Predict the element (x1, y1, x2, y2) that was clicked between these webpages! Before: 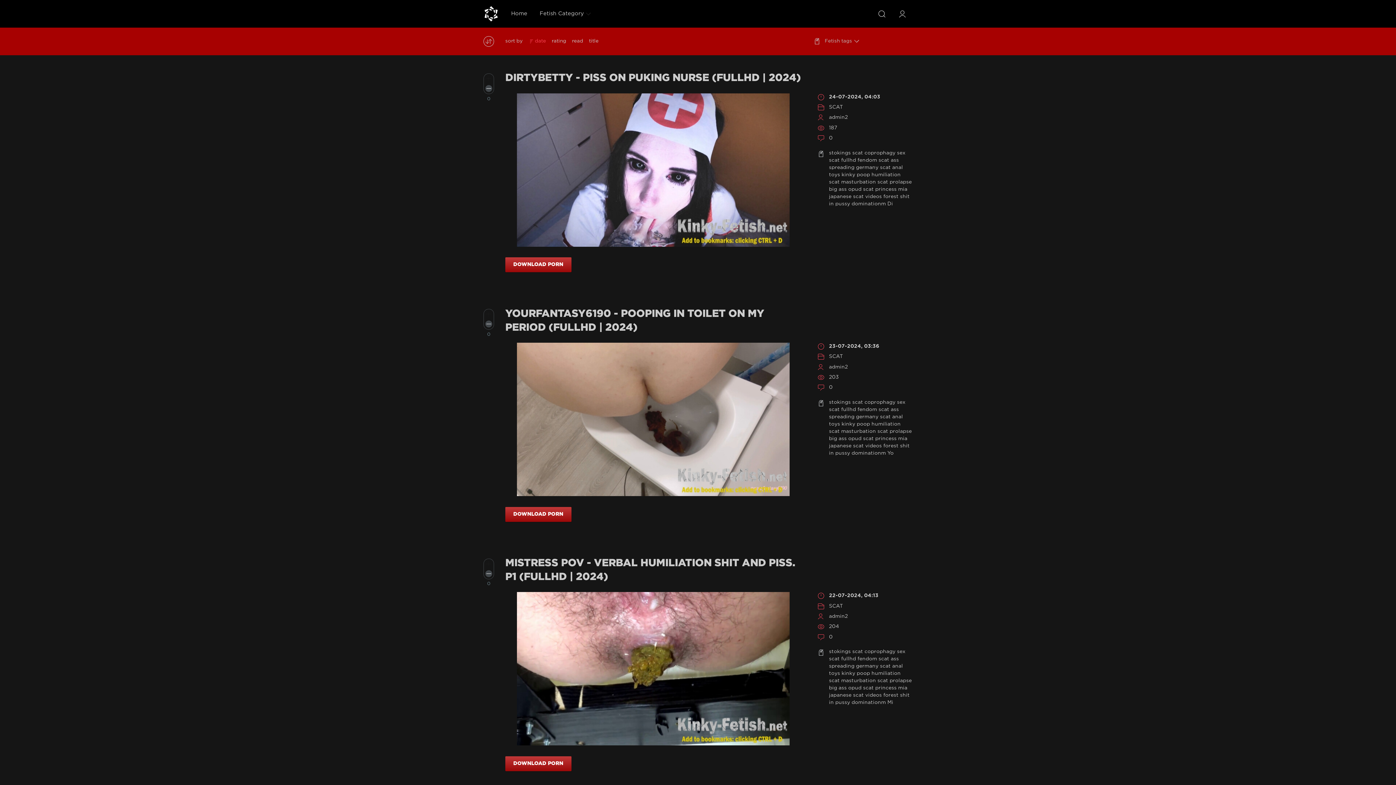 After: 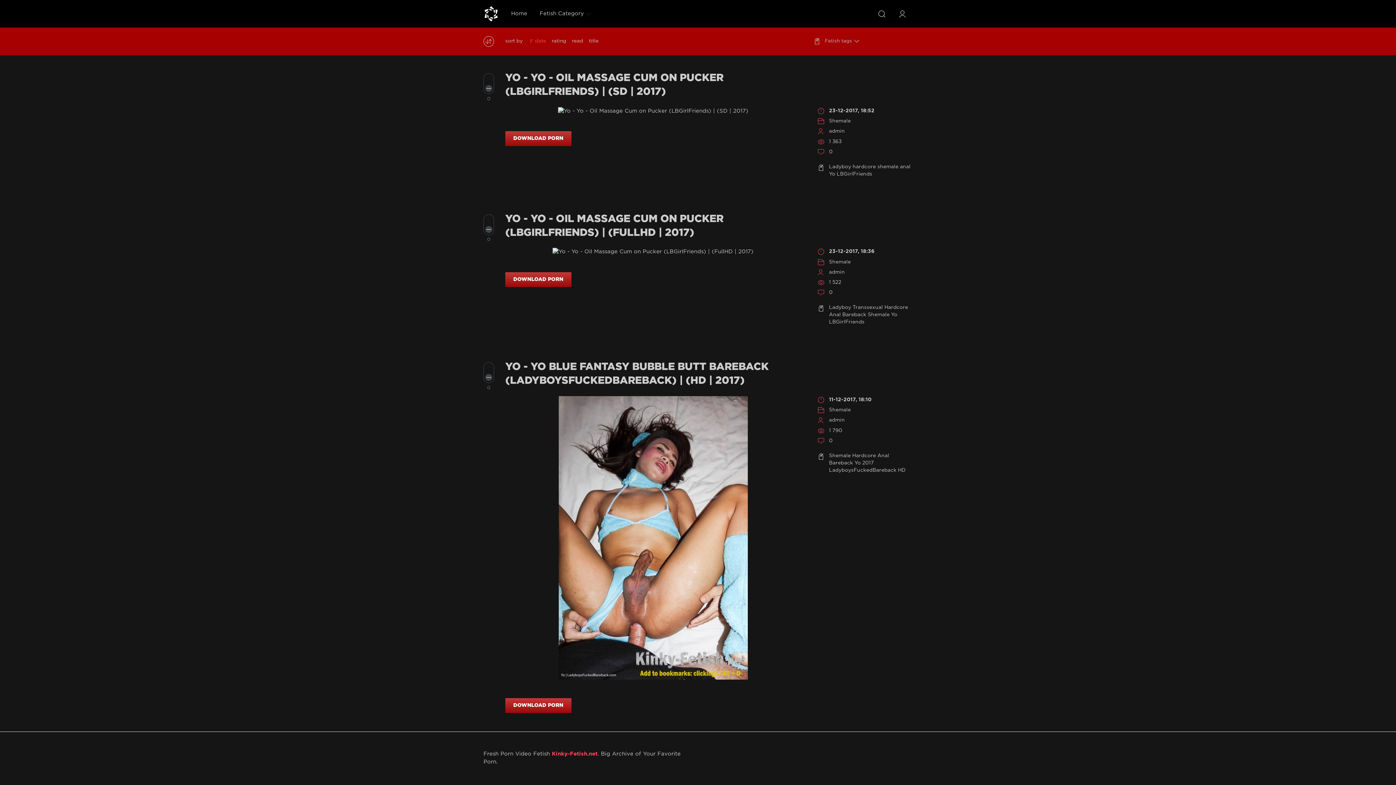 Action: bbox: (887, 451, 893, 455) label: Yo